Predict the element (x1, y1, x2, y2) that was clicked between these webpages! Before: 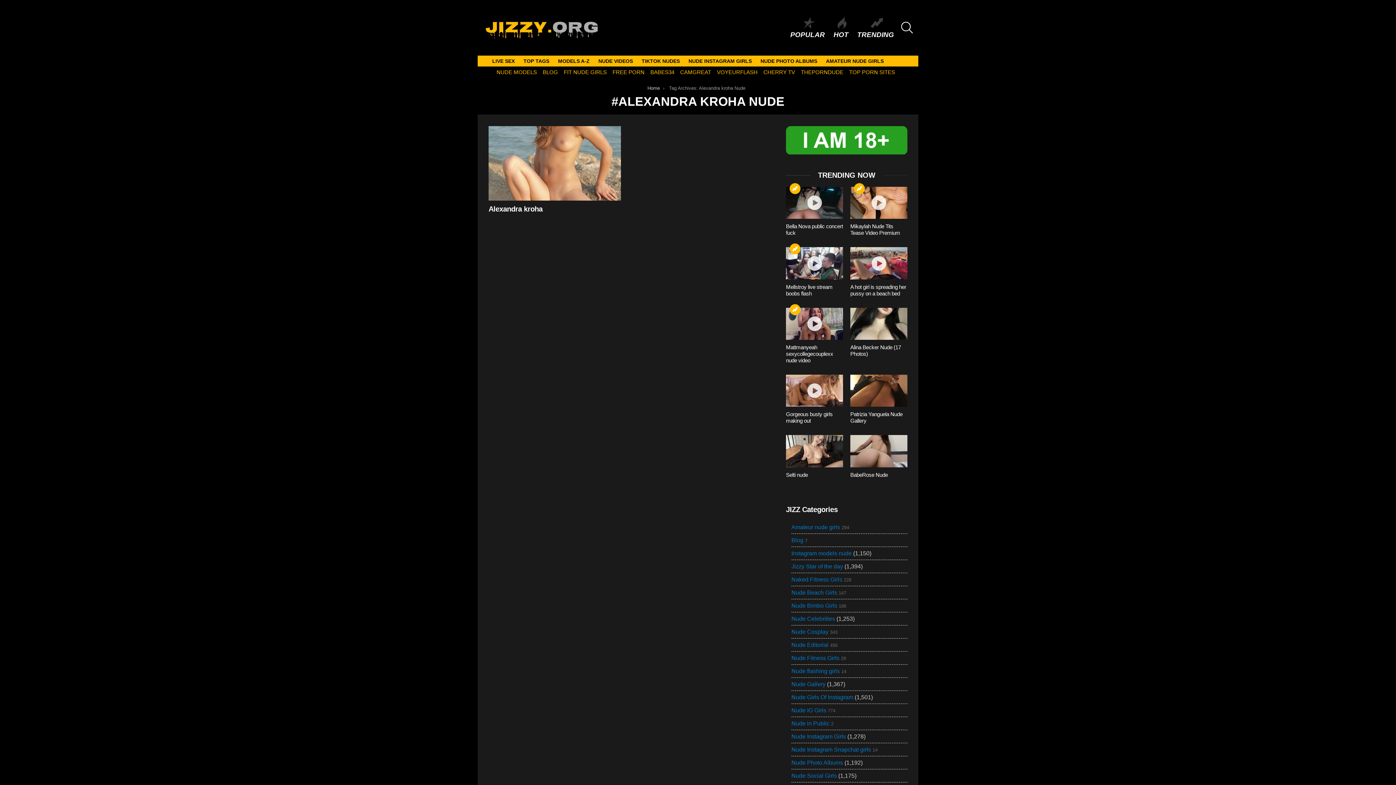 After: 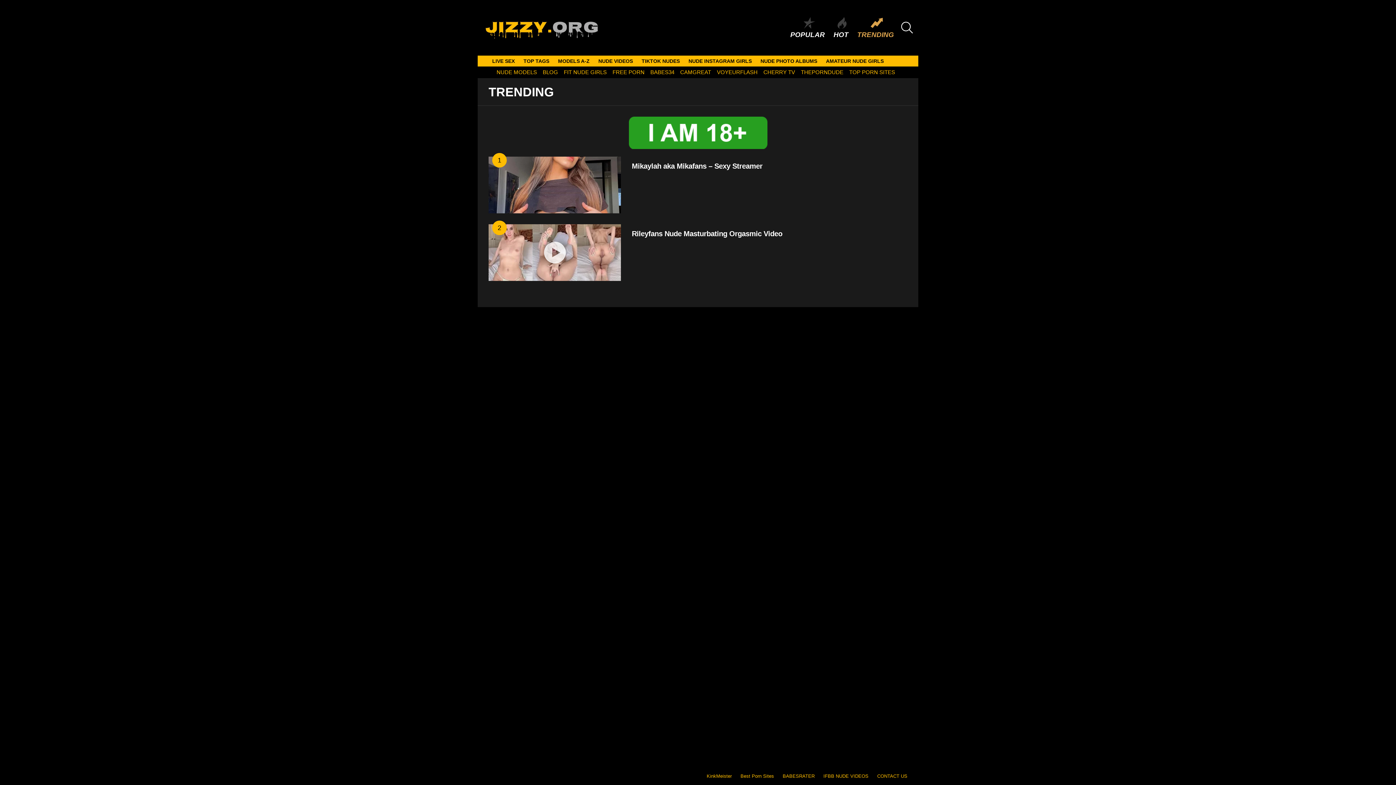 Action: bbox: (854, 183, 865, 194) label: Trending